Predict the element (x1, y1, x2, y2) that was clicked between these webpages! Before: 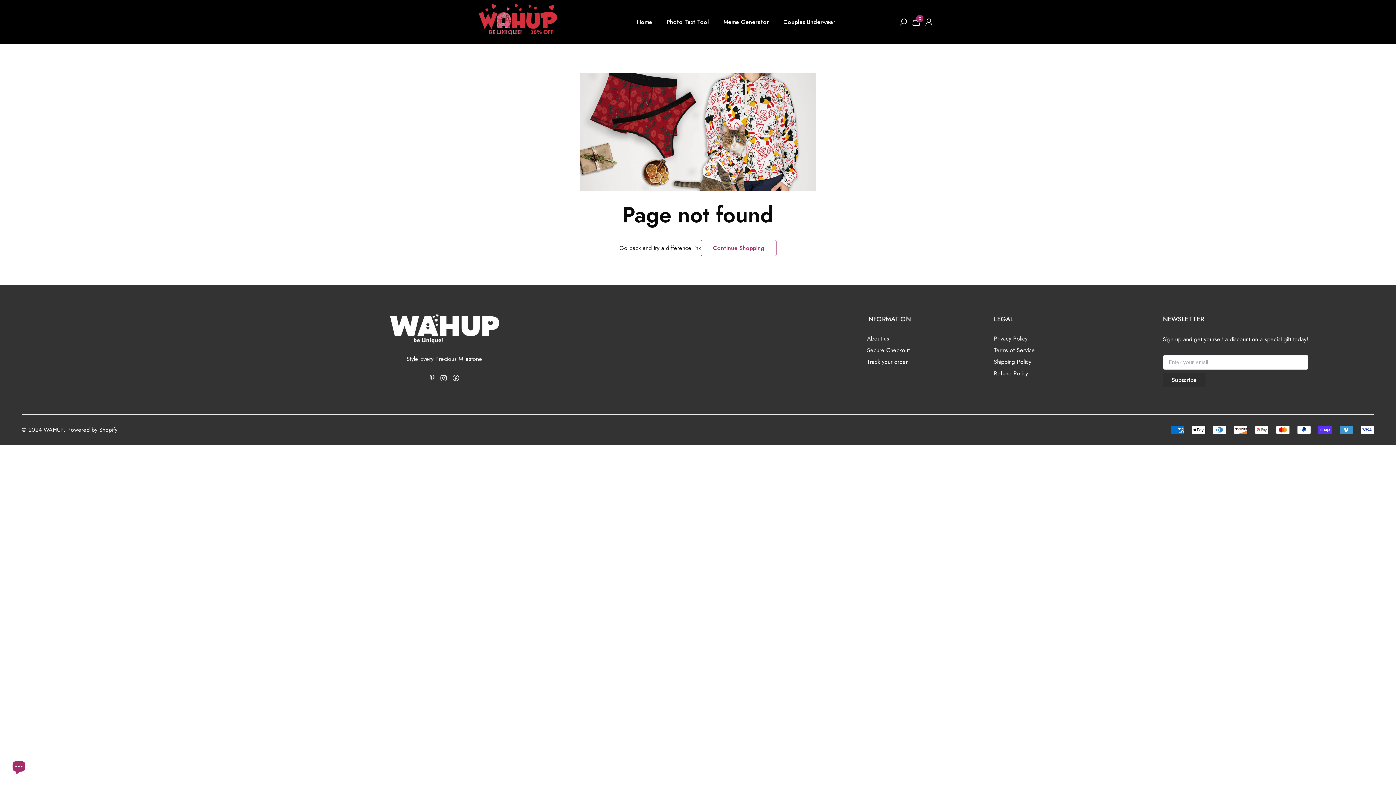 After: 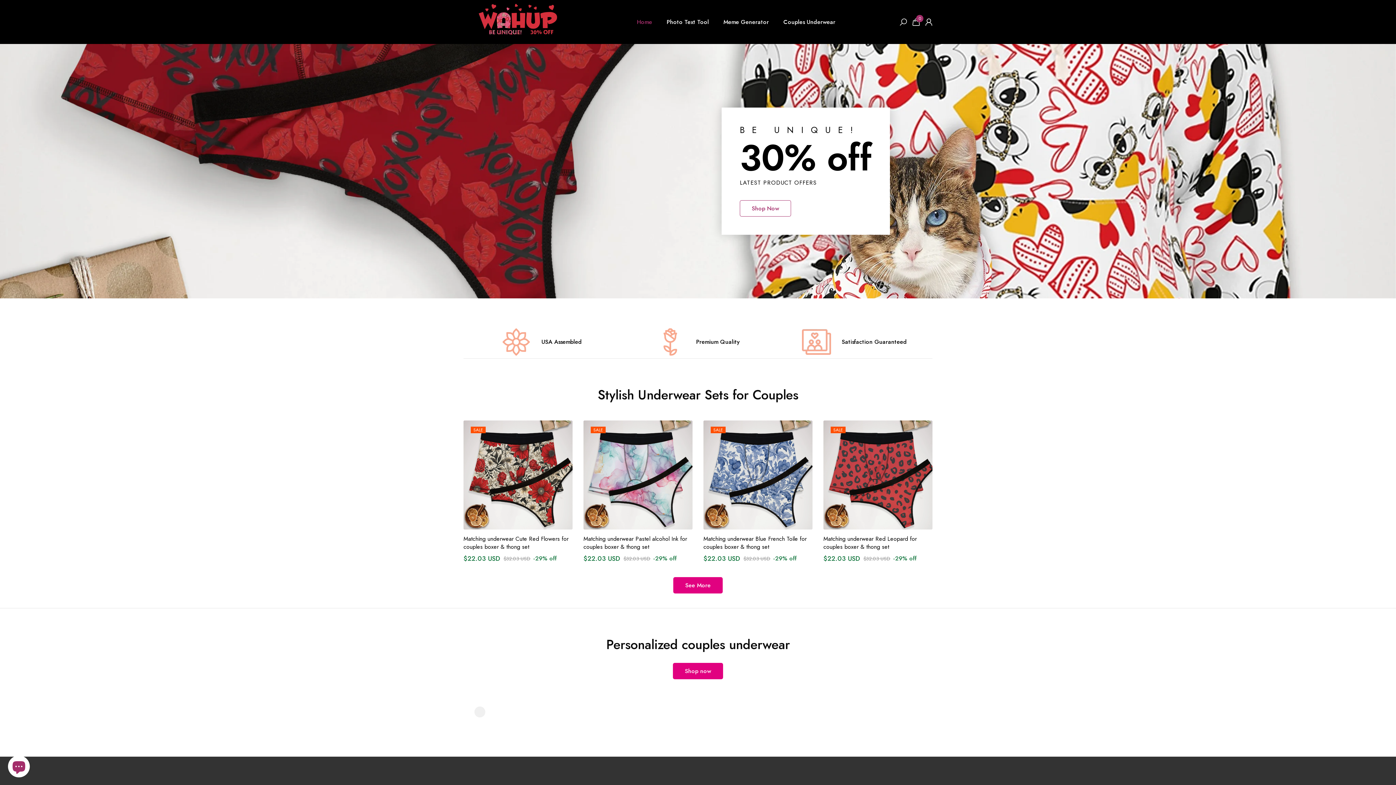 Action: bbox: (463, 0, 572, 44)